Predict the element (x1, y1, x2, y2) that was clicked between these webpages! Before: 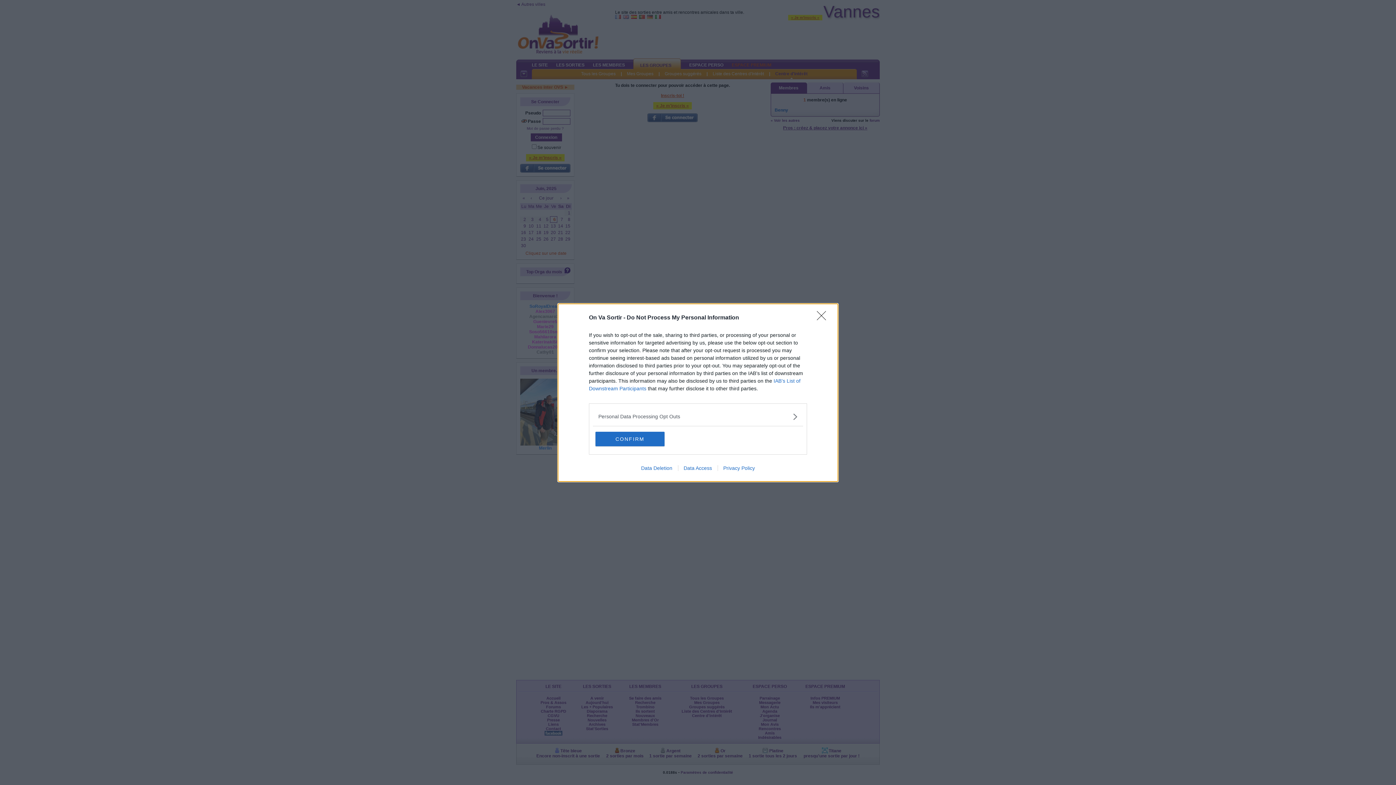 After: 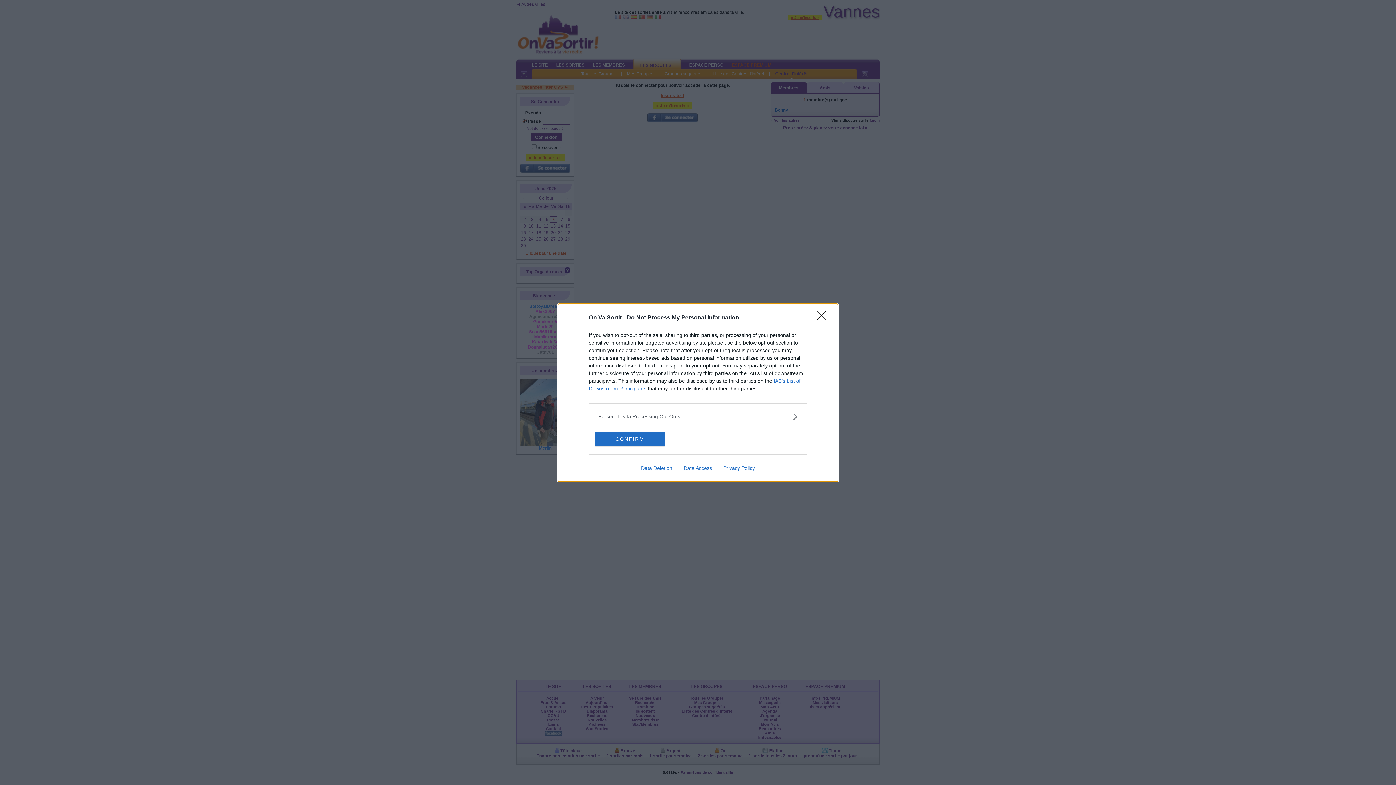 Action: bbox: (717, 465, 760, 471) label: Privacy Policy